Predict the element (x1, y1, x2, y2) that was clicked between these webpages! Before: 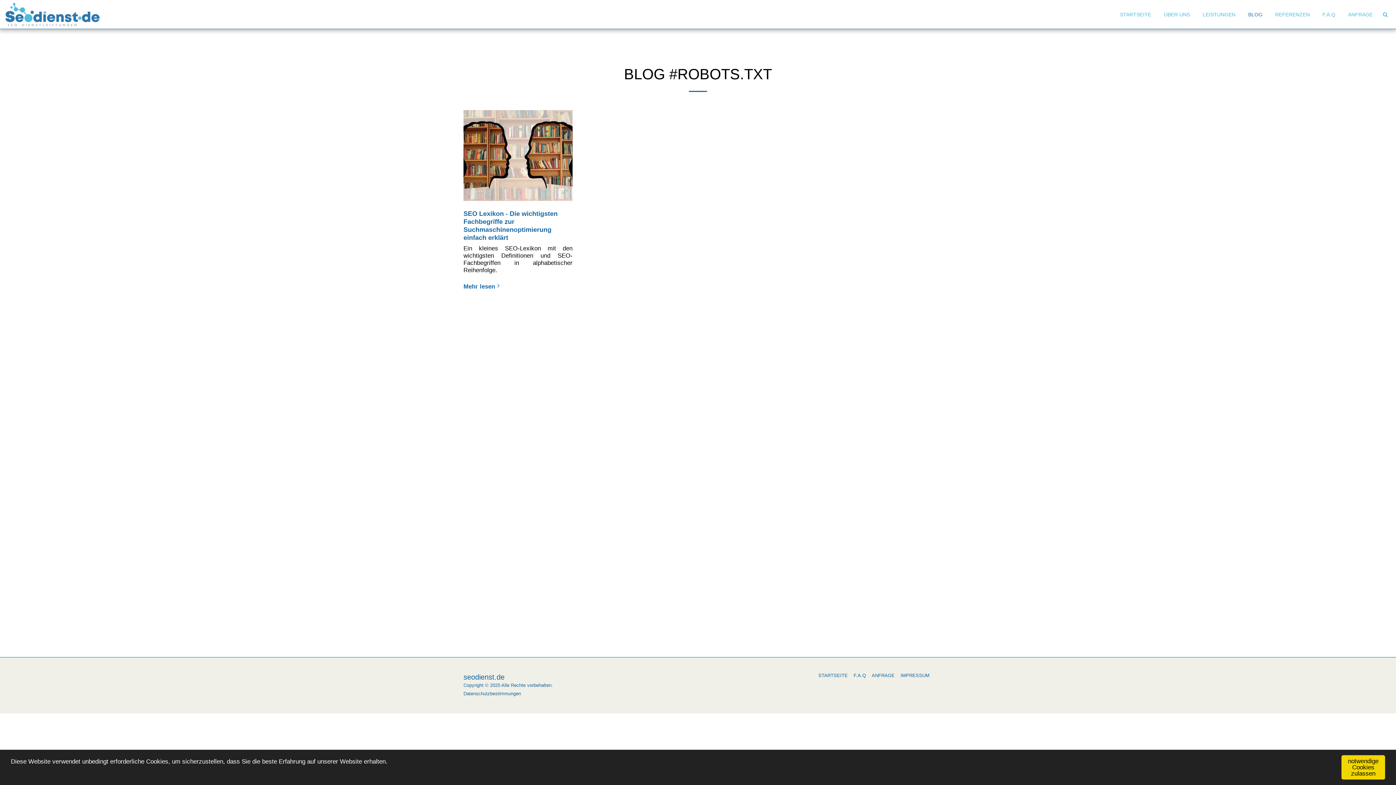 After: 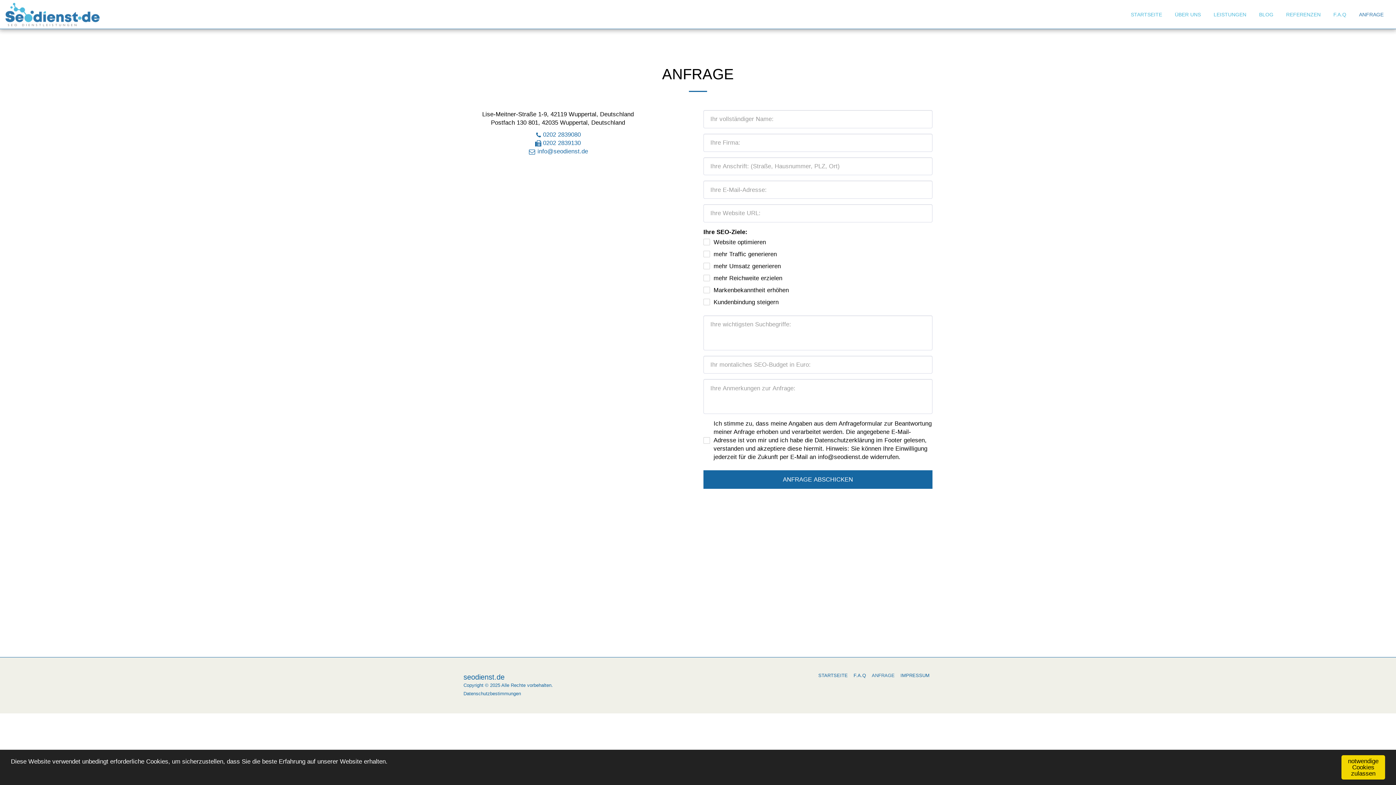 Action: bbox: (872, 672, 894, 679) label: ANFRAGE